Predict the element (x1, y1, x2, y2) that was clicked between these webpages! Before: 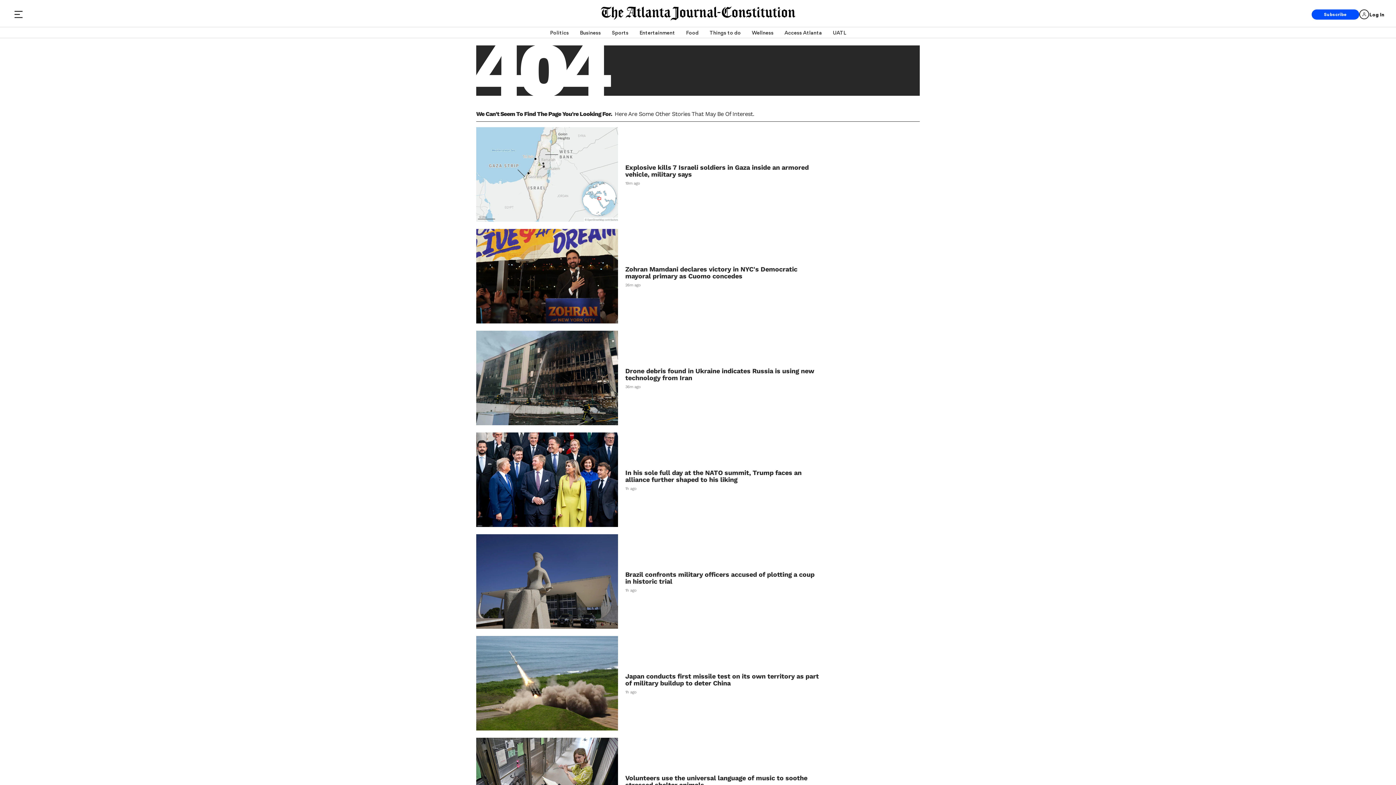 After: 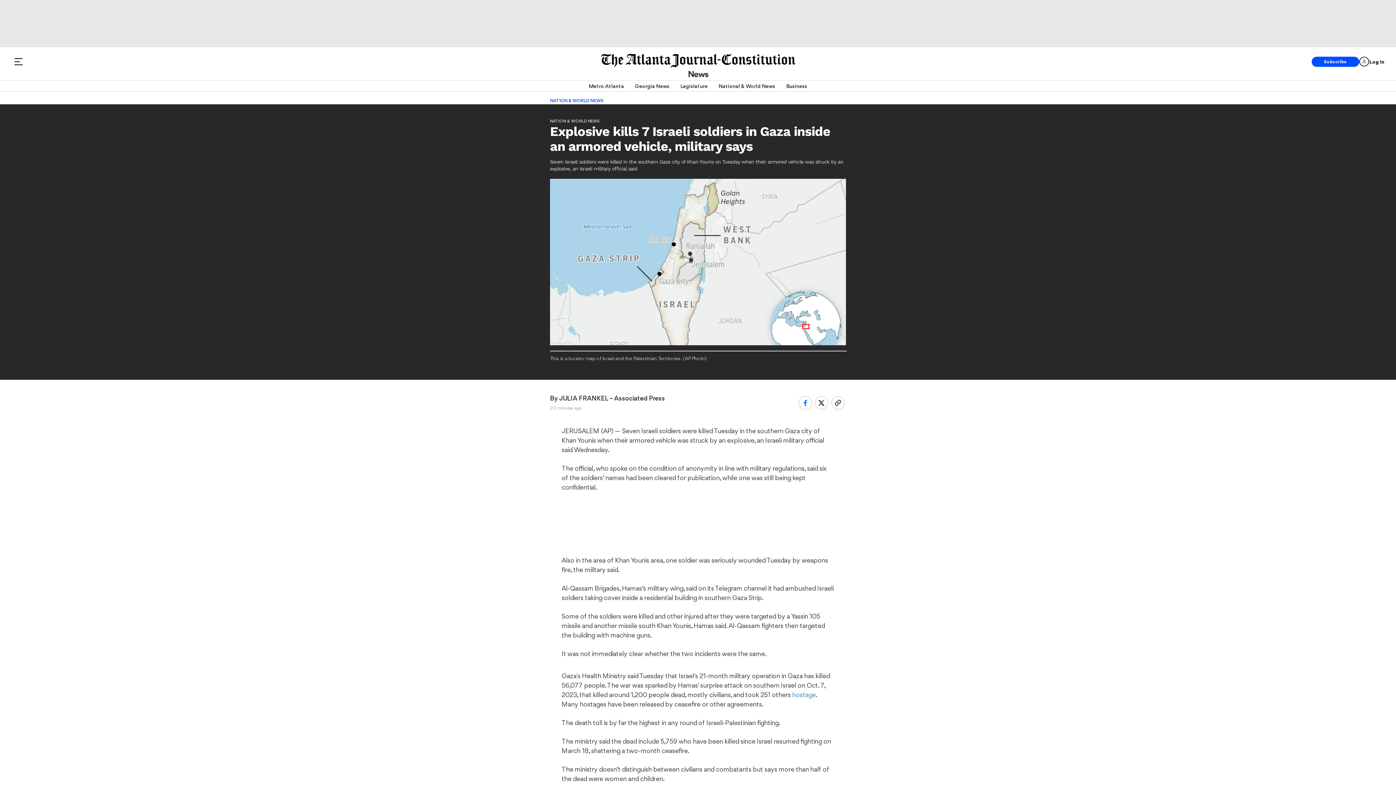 Action: bbox: (625, 163, 820, 177) label: Explosive kills 7 Israeli soldiers in Gaza inside an armored vehicle, military says